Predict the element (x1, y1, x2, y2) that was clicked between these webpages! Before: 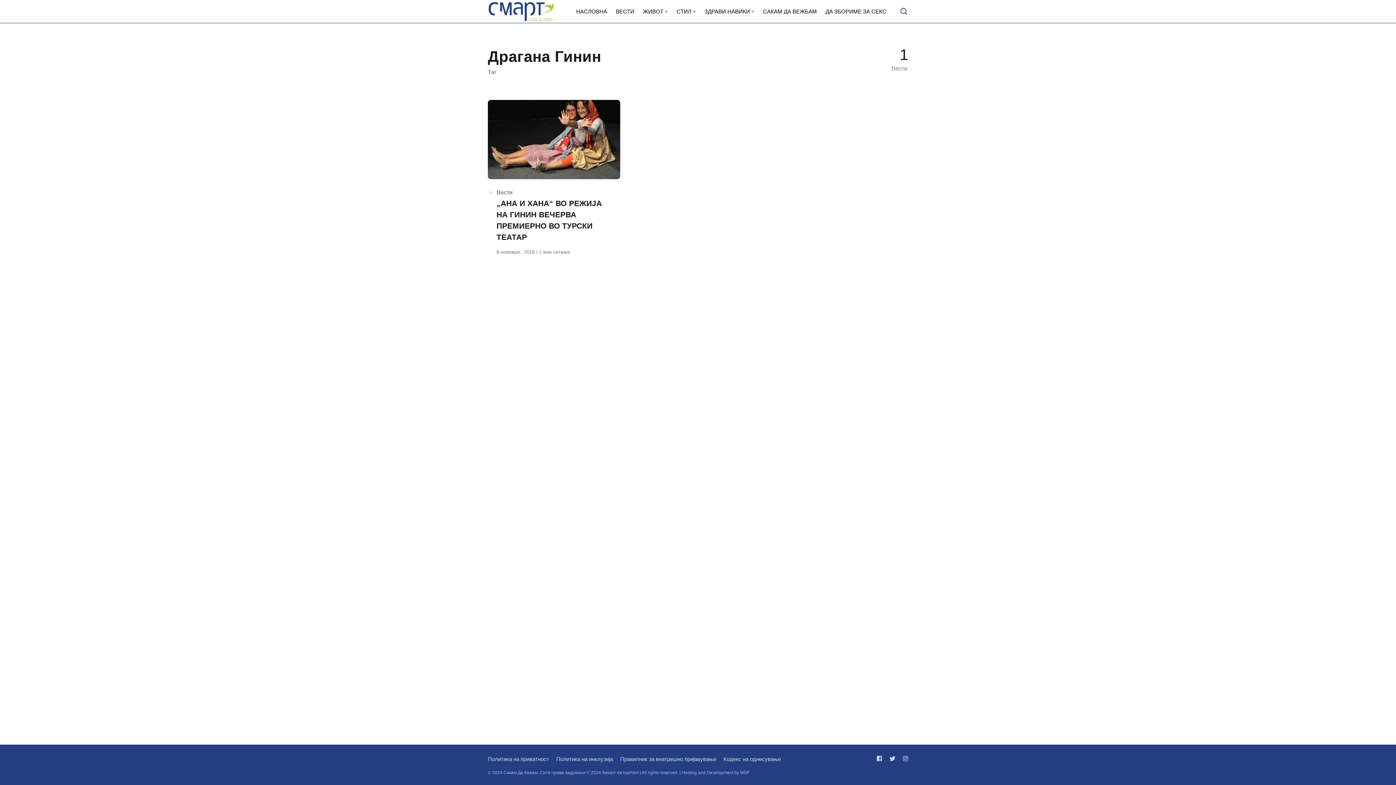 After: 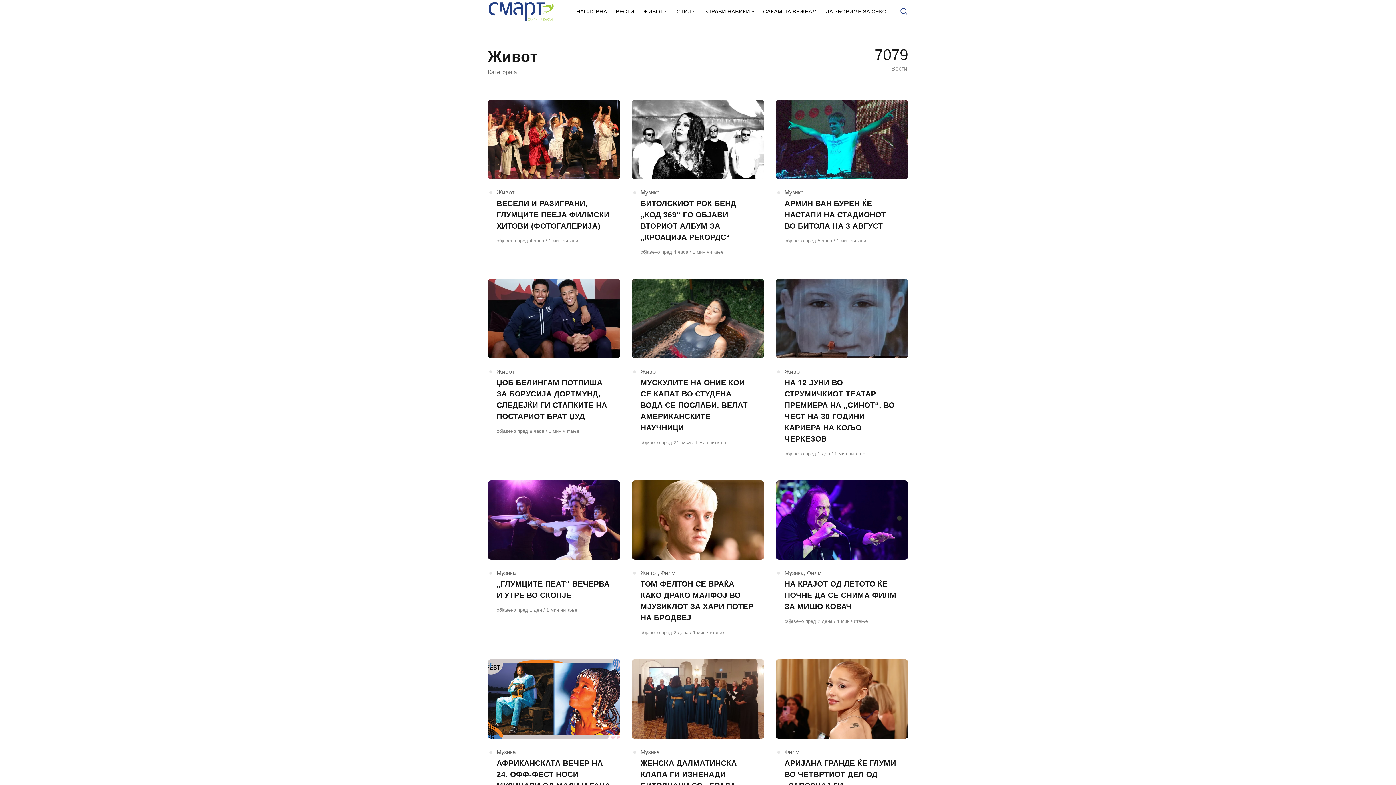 Action: label: ЖИВОТ bbox: (638, 0, 672, 22)